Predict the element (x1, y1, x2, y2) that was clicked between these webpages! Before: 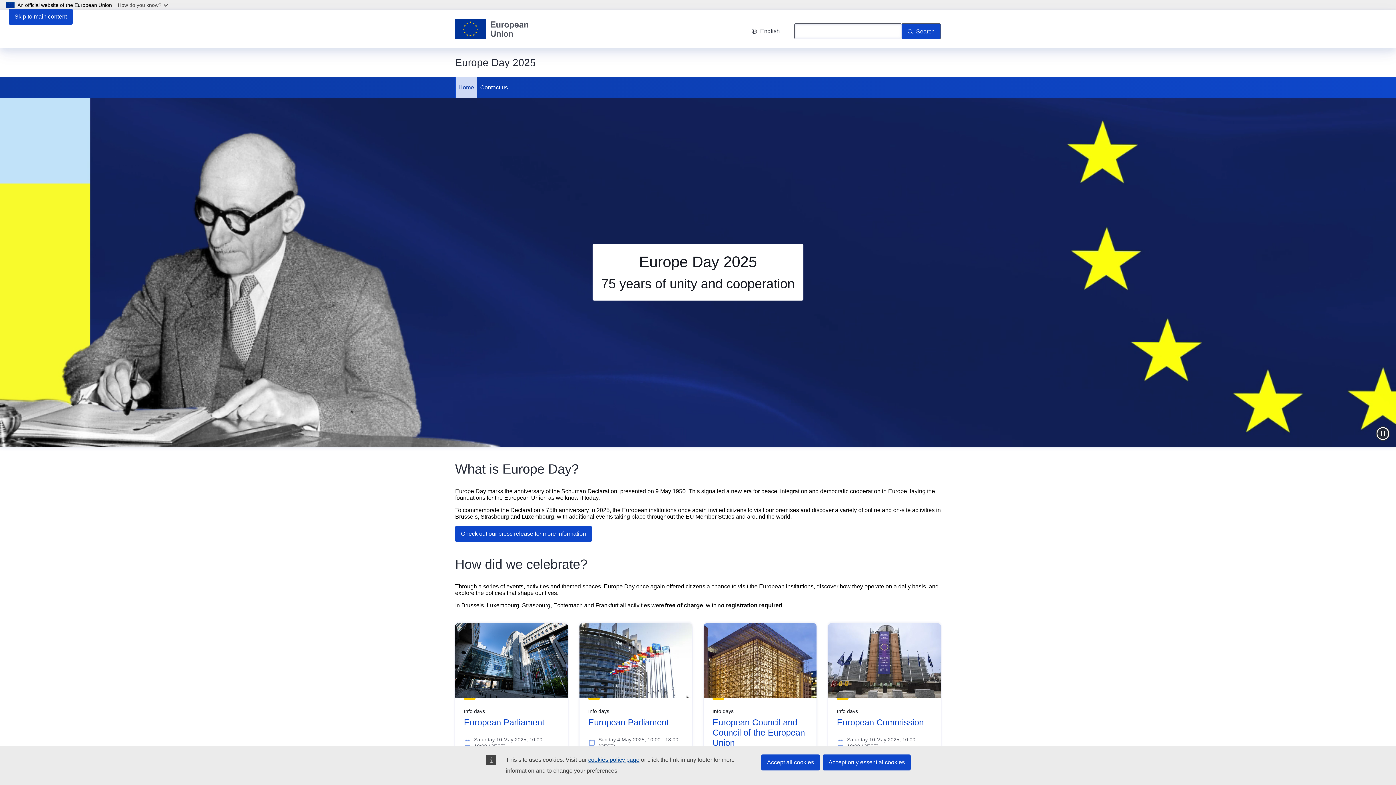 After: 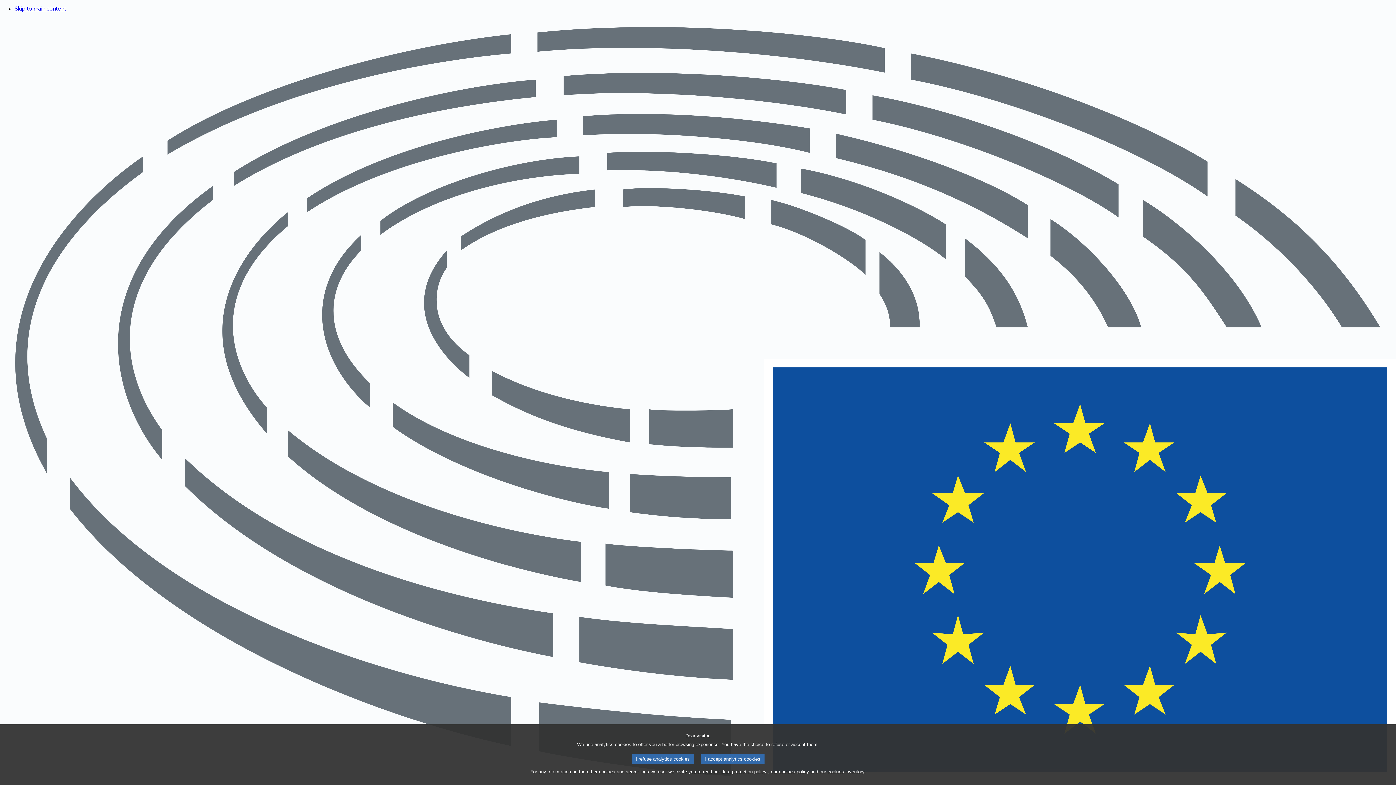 Action: bbox: (464, 717, 544, 727) label: European Parliament